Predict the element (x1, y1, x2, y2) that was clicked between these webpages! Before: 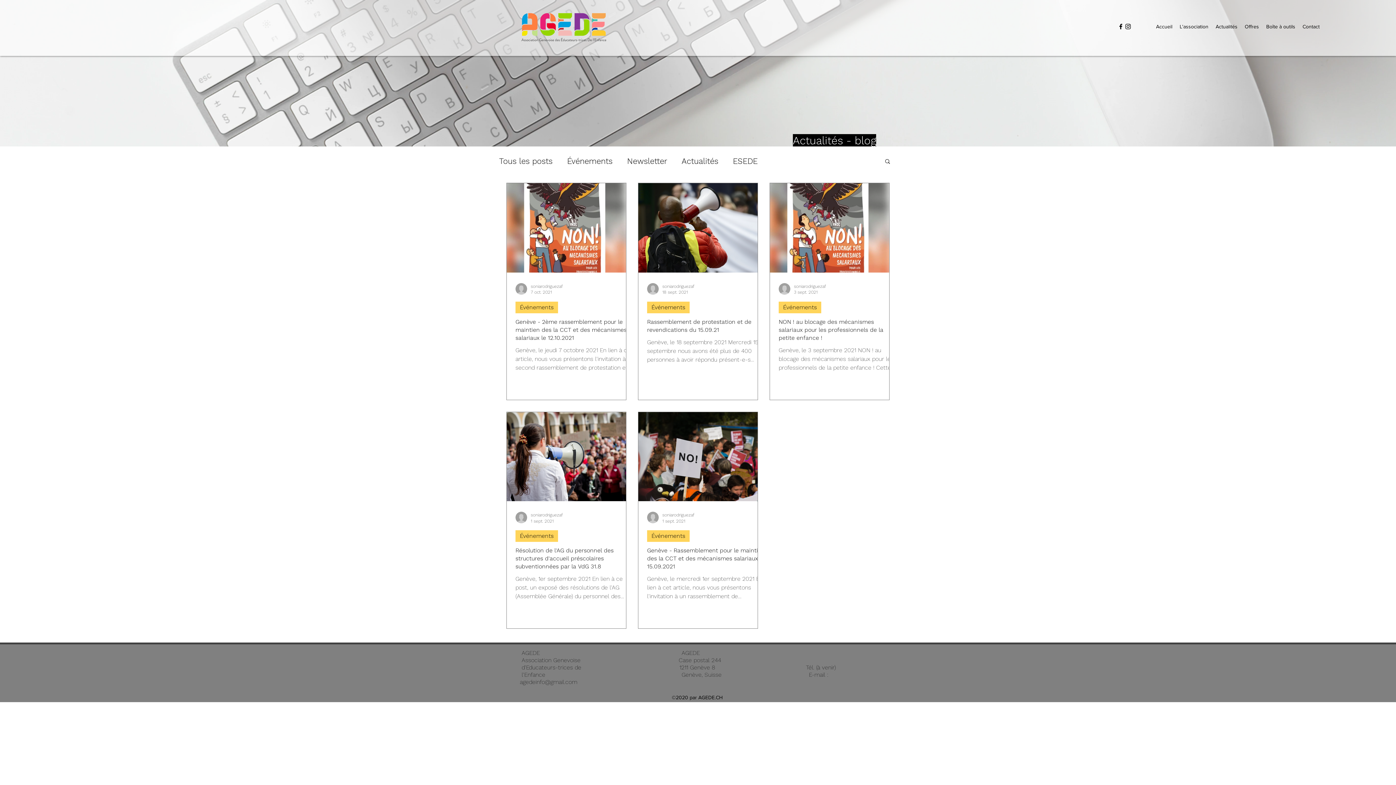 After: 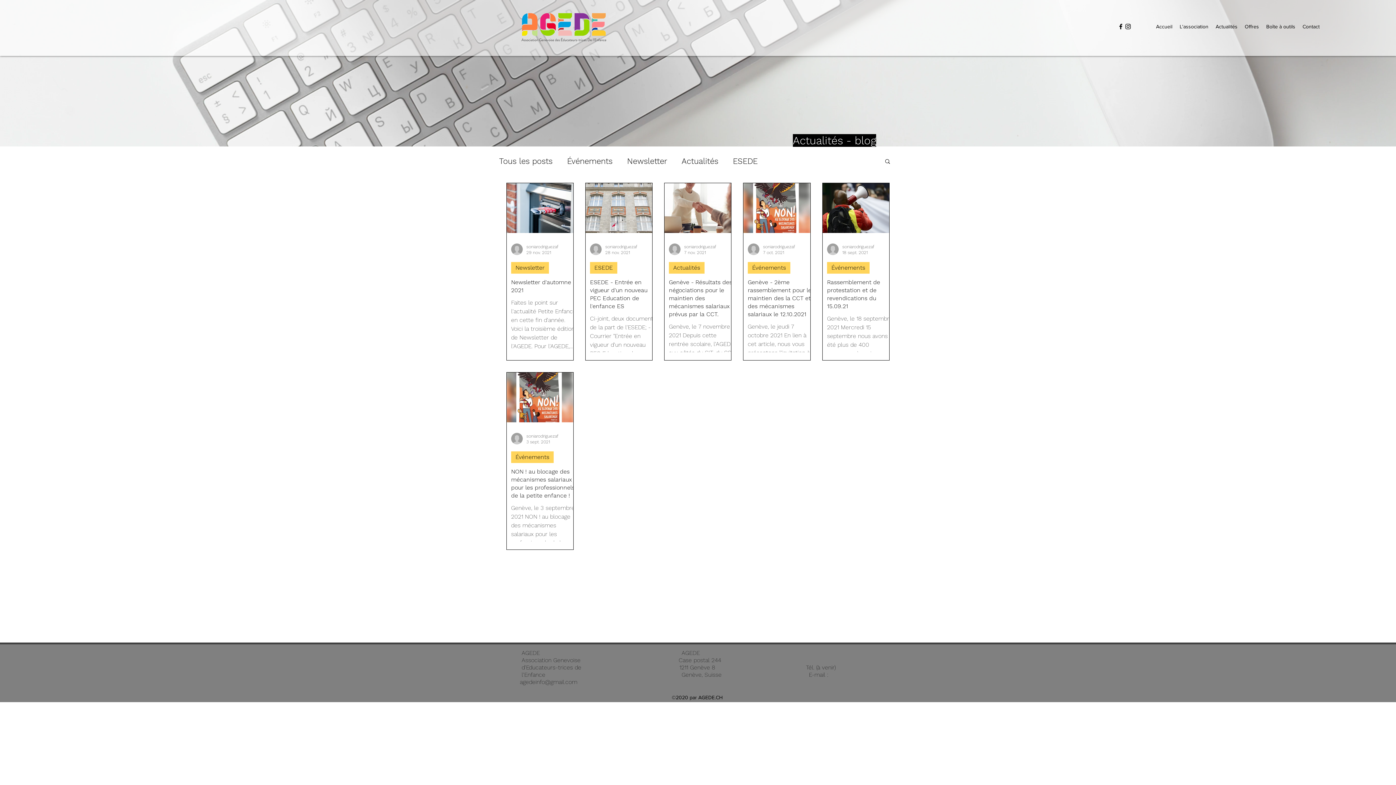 Action: bbox: (499, 156, 552, 166) label: Tous les posts